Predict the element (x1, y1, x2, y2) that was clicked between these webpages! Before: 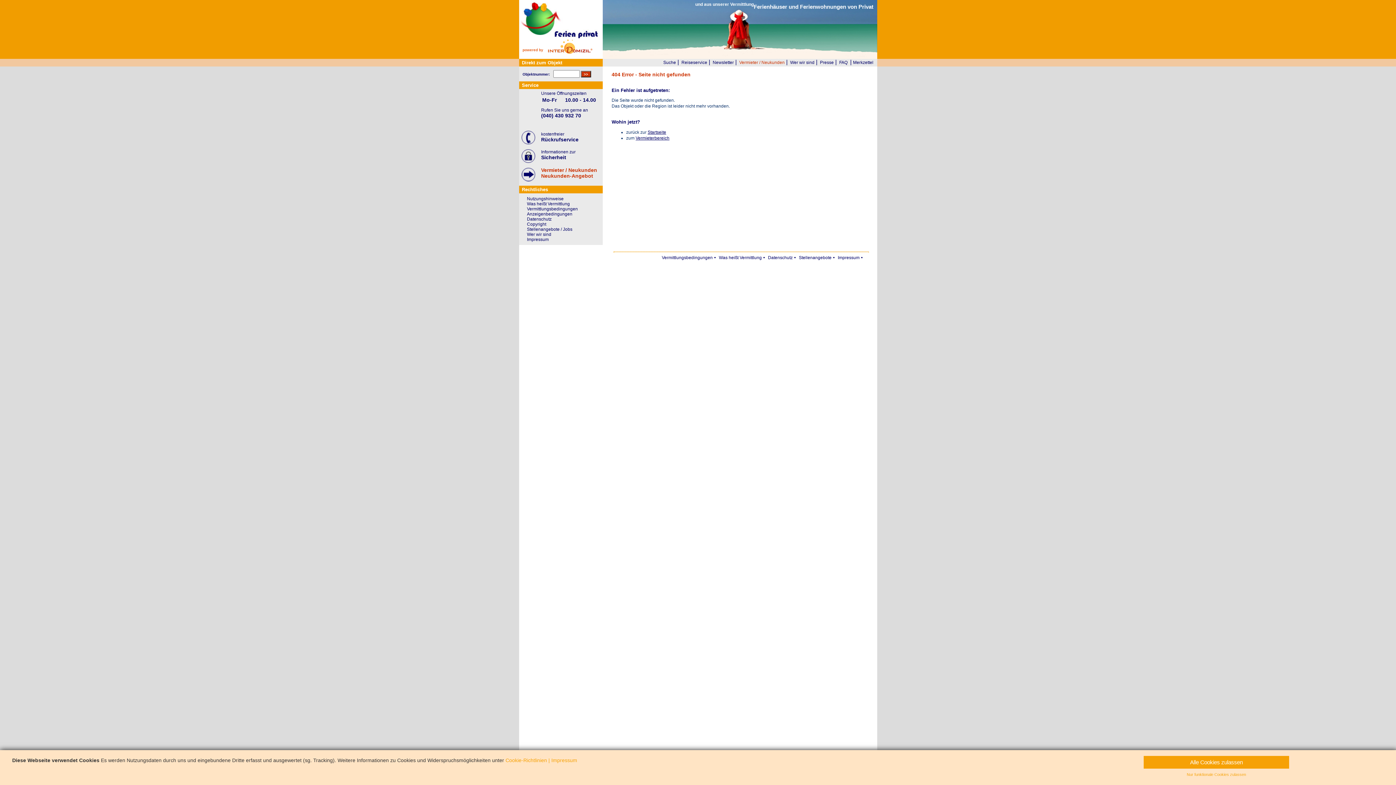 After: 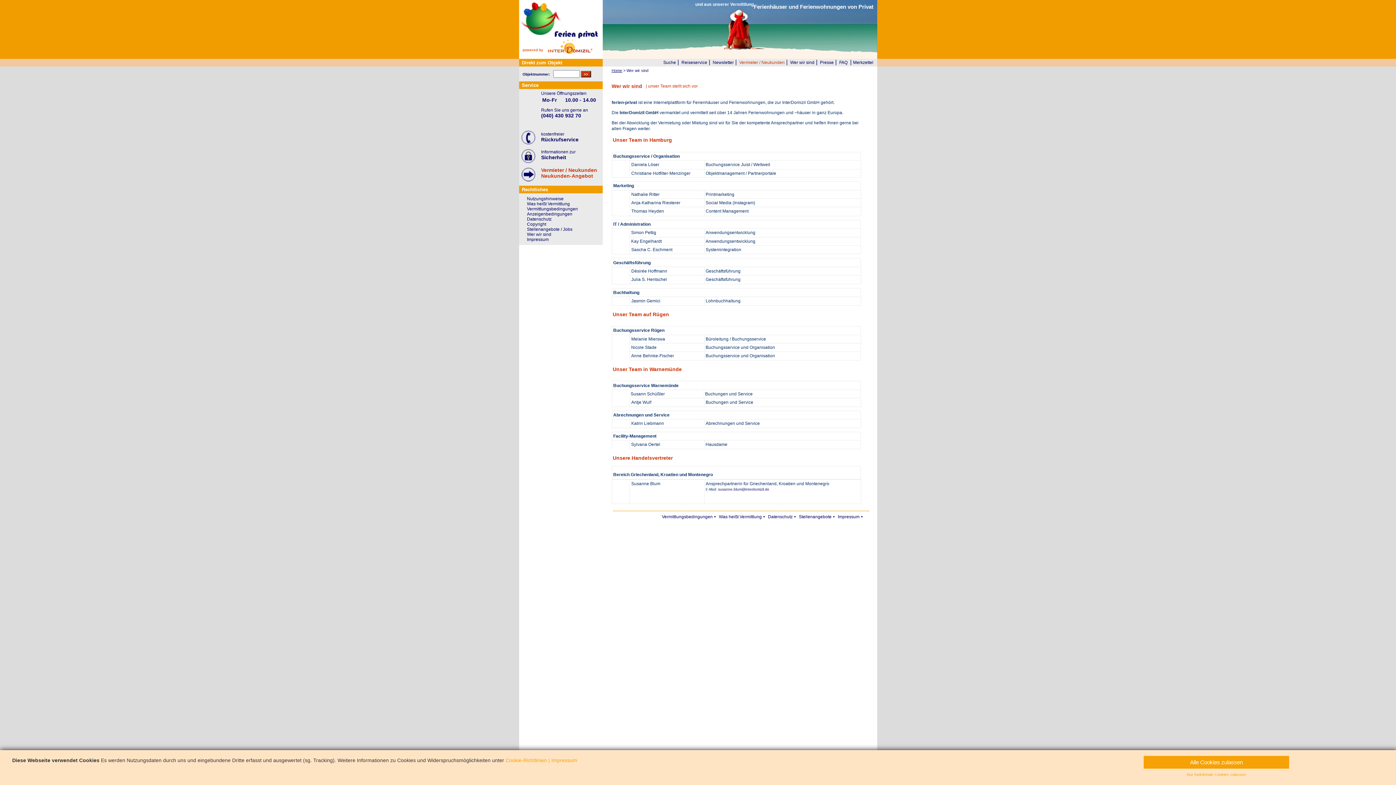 Action: bbox: (527, 232, 551, 237) label: Wer wir sind